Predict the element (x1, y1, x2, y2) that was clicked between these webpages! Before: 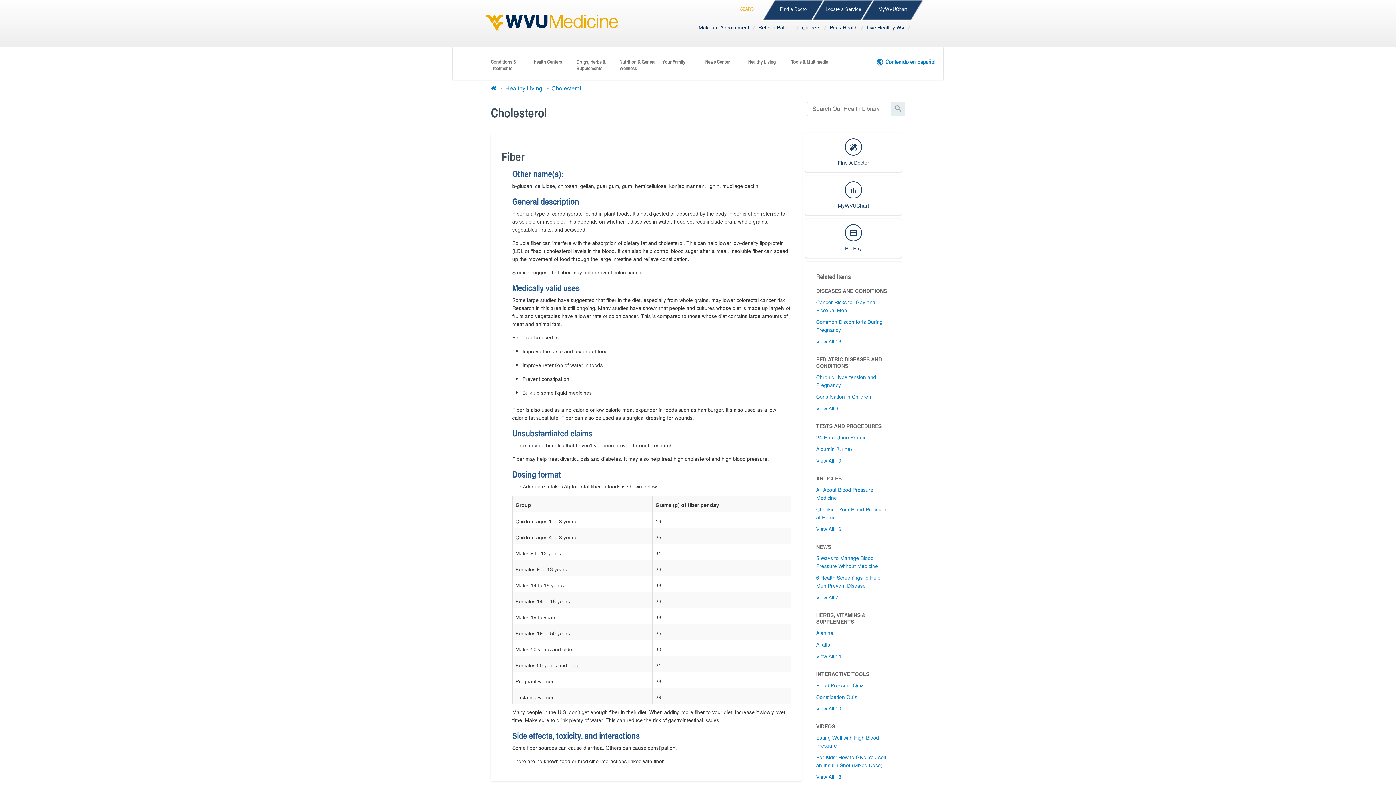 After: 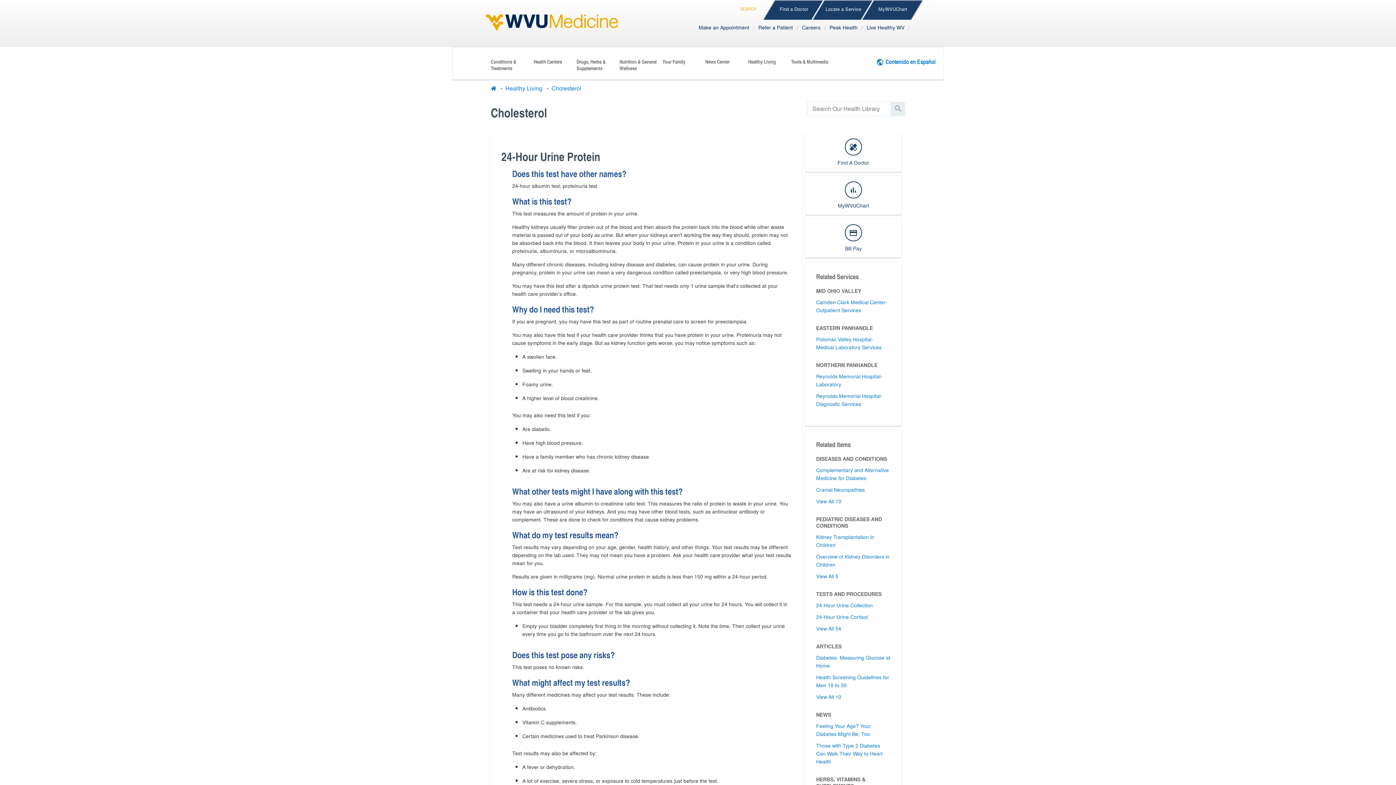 Action: label: 24-Hour Urine Protein bbox: (816, 433, 866, 441)